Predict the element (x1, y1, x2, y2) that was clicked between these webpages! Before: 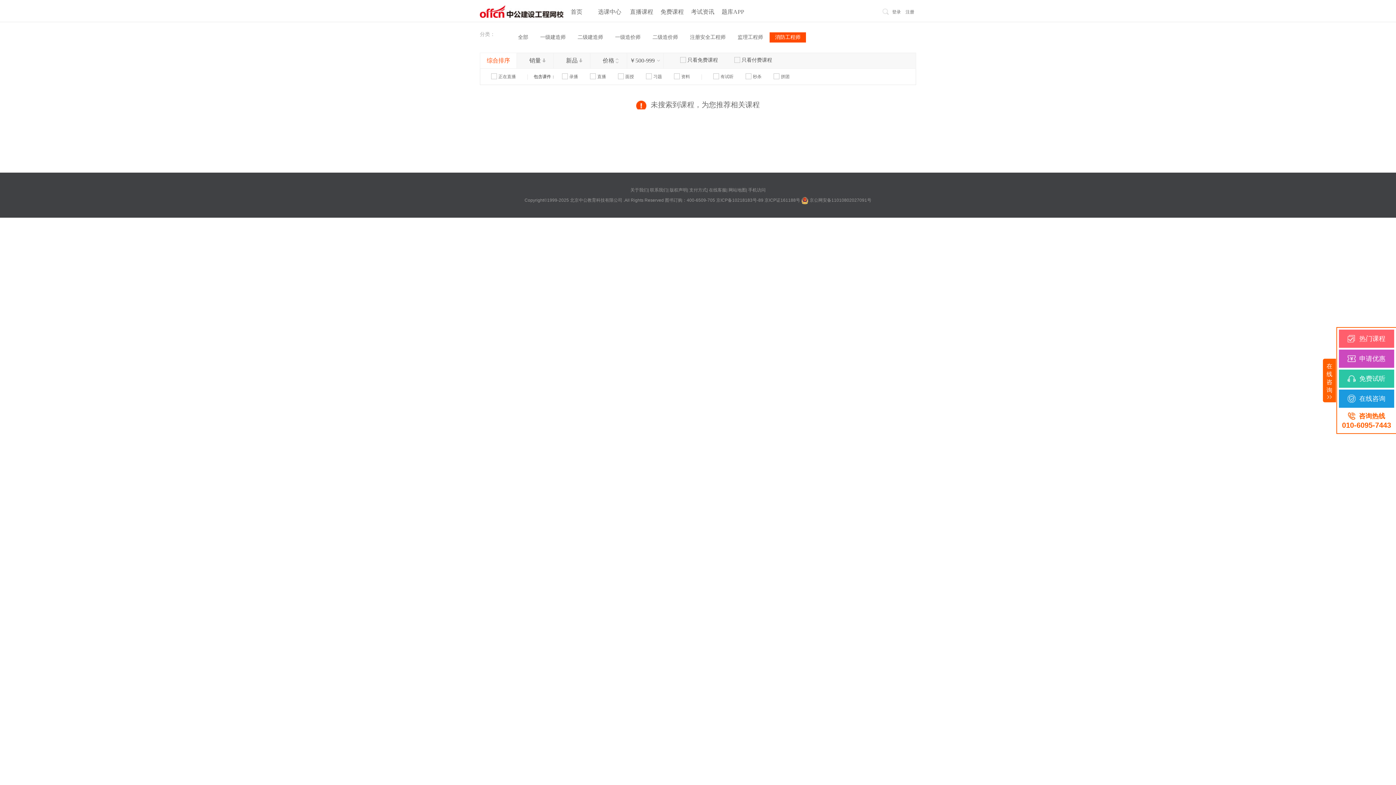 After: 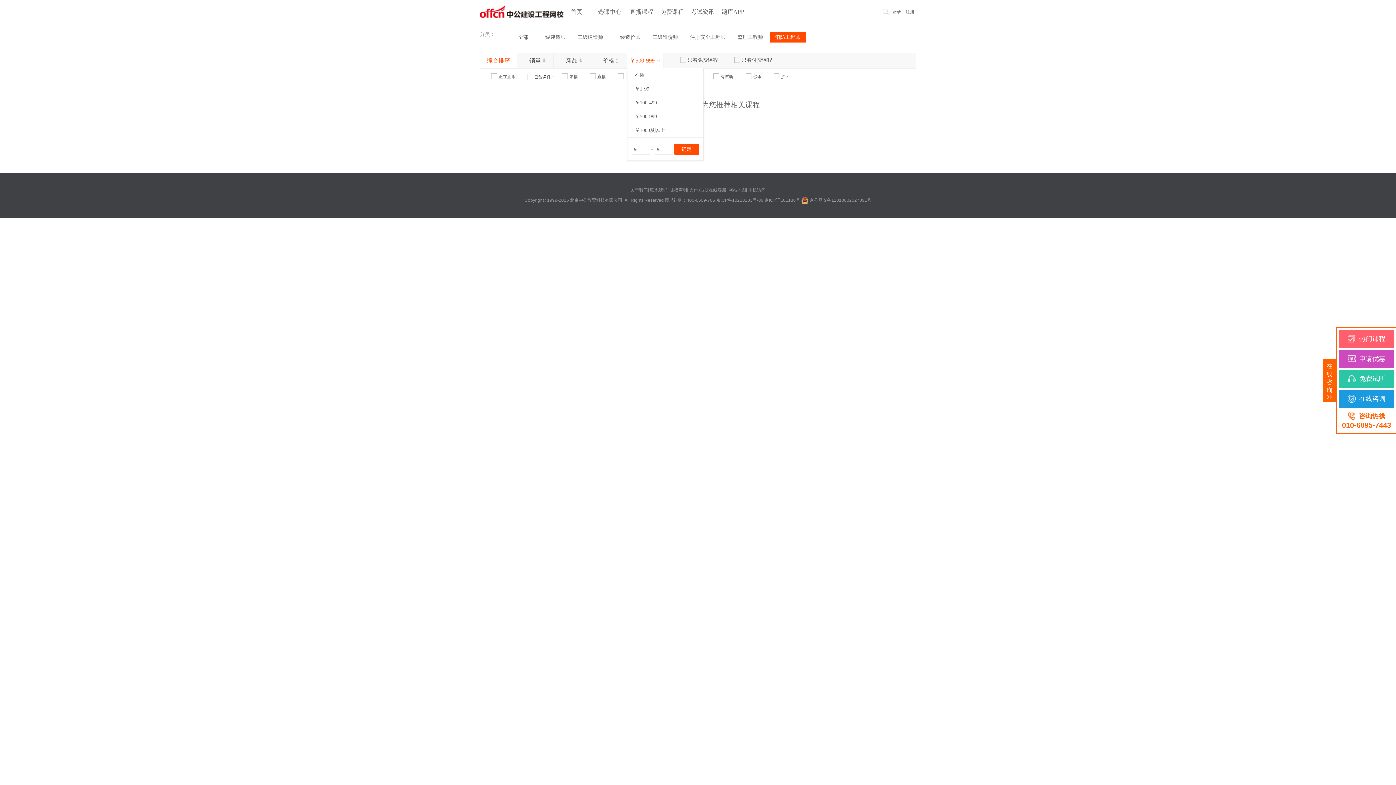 Action: label: ￥500-999  bbox: (627, 53, 663, 68)